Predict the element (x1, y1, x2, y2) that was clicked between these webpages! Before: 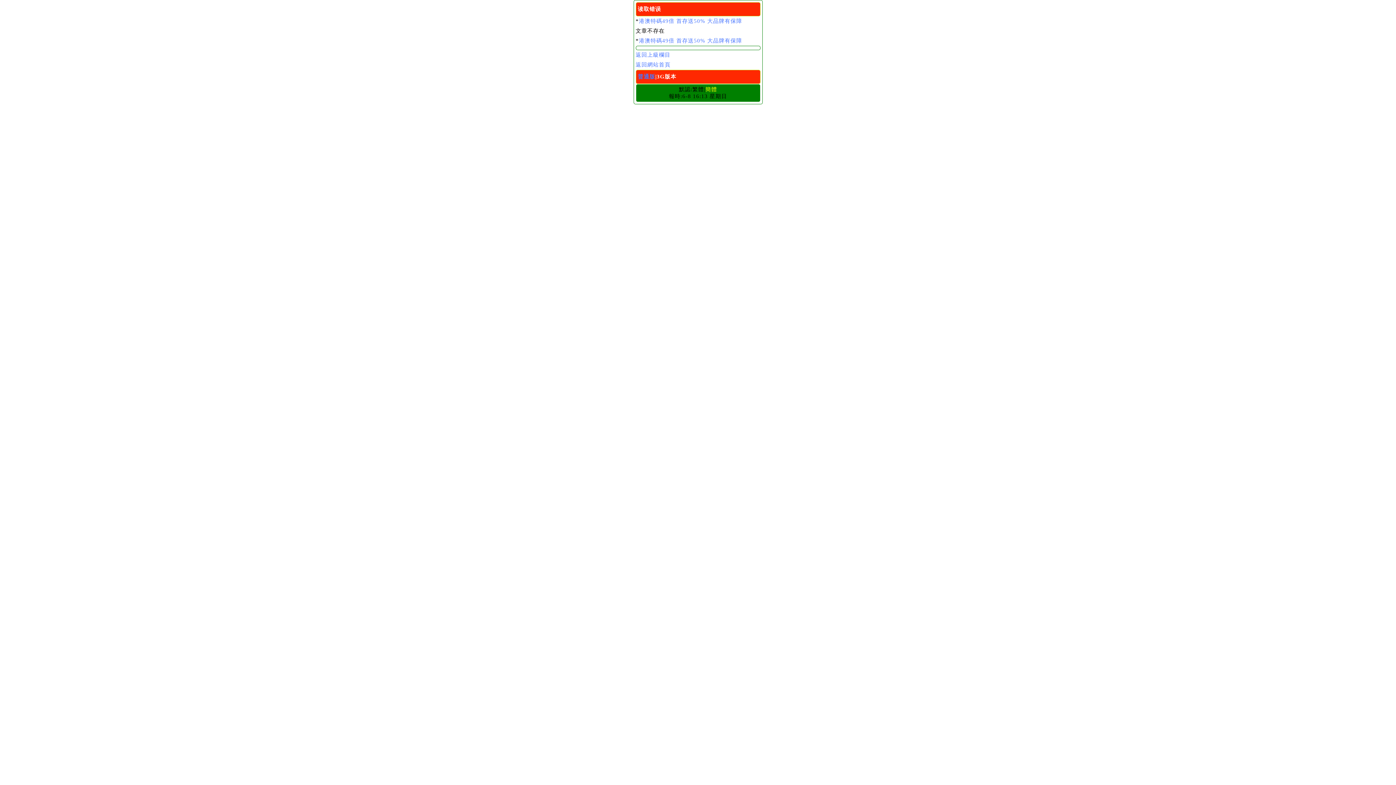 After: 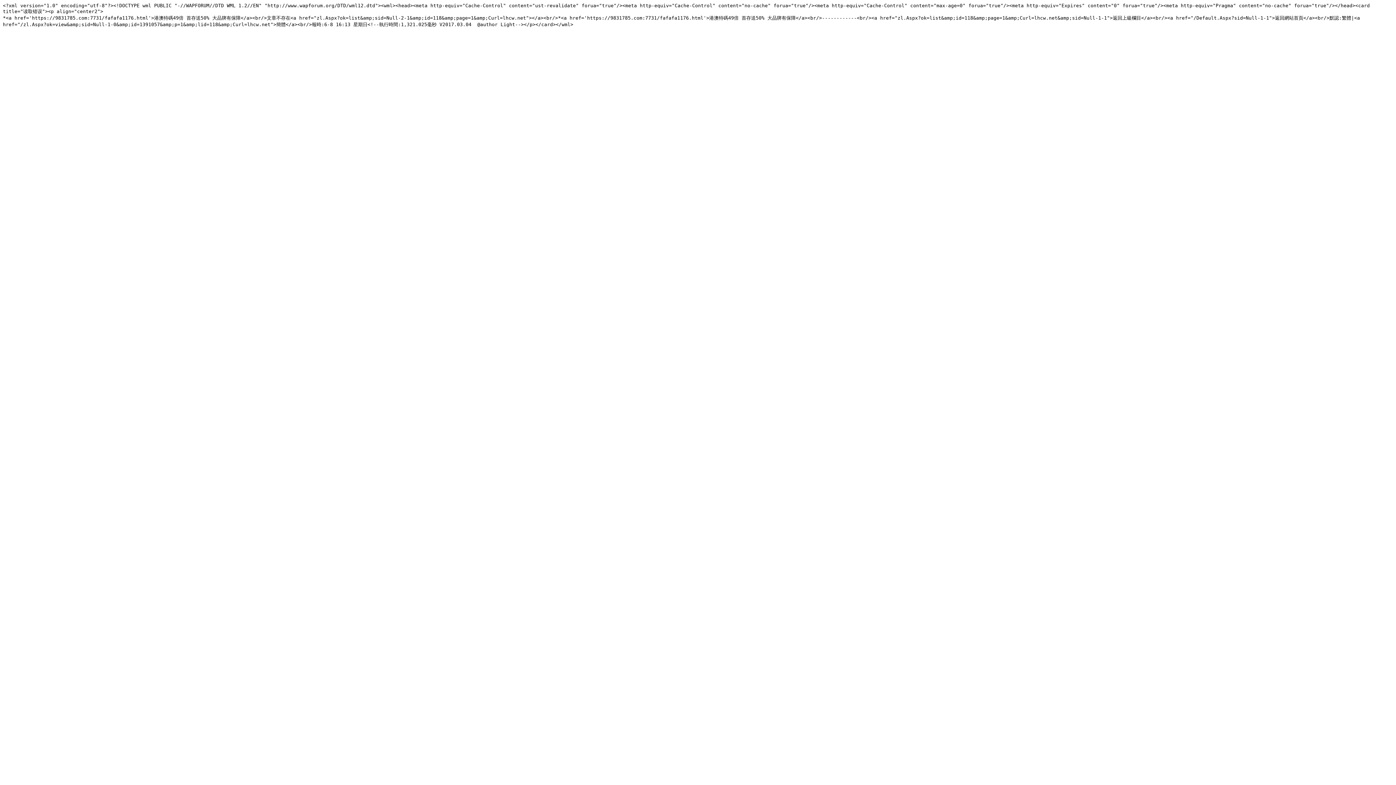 Action: label: 普通版 bbox: (638, 73, 655, 79)